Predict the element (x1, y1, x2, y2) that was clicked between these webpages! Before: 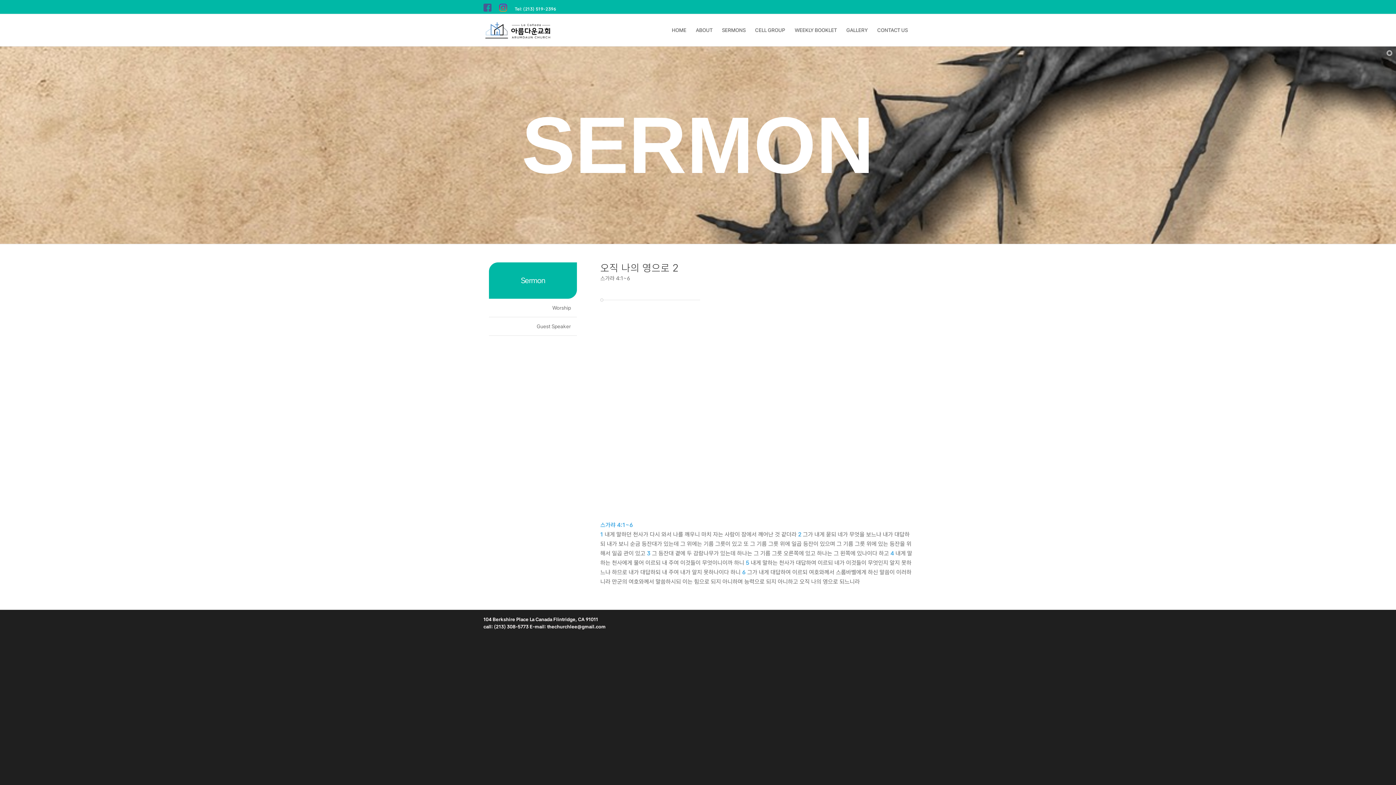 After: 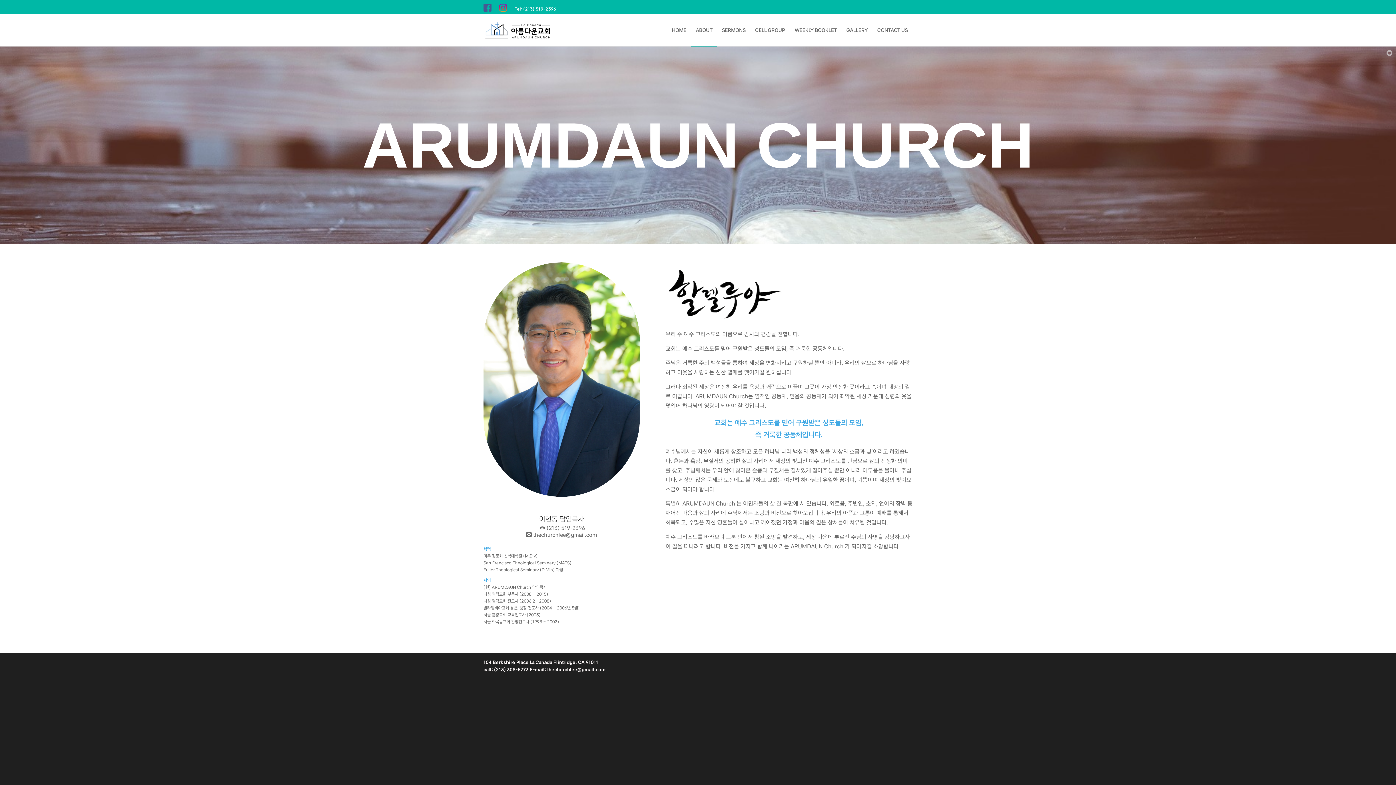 Action: bbox: (691, 14, 717, 46) label: ABOUT